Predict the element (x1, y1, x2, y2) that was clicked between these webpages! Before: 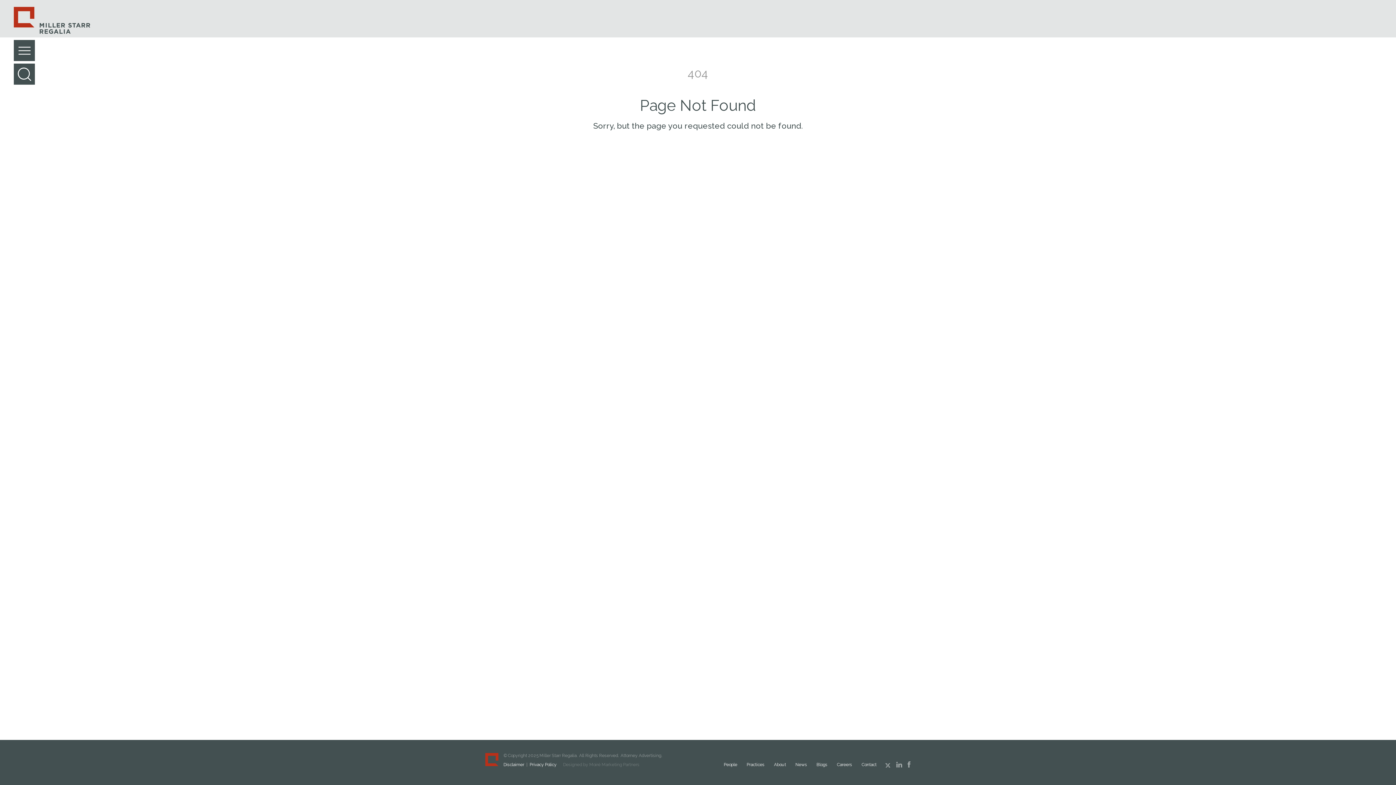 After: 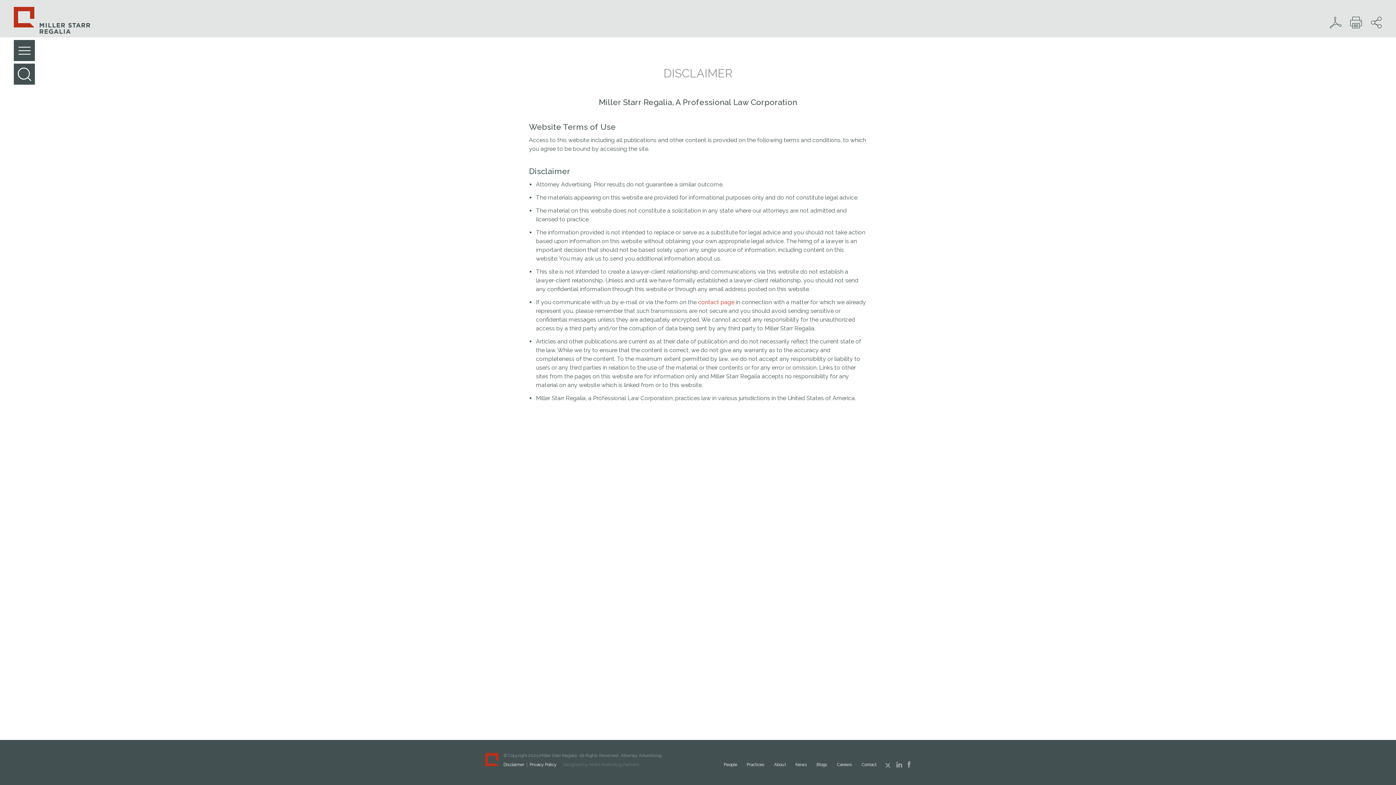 Action: bbox: (503, 762, 524, 767) label: Disclaimer